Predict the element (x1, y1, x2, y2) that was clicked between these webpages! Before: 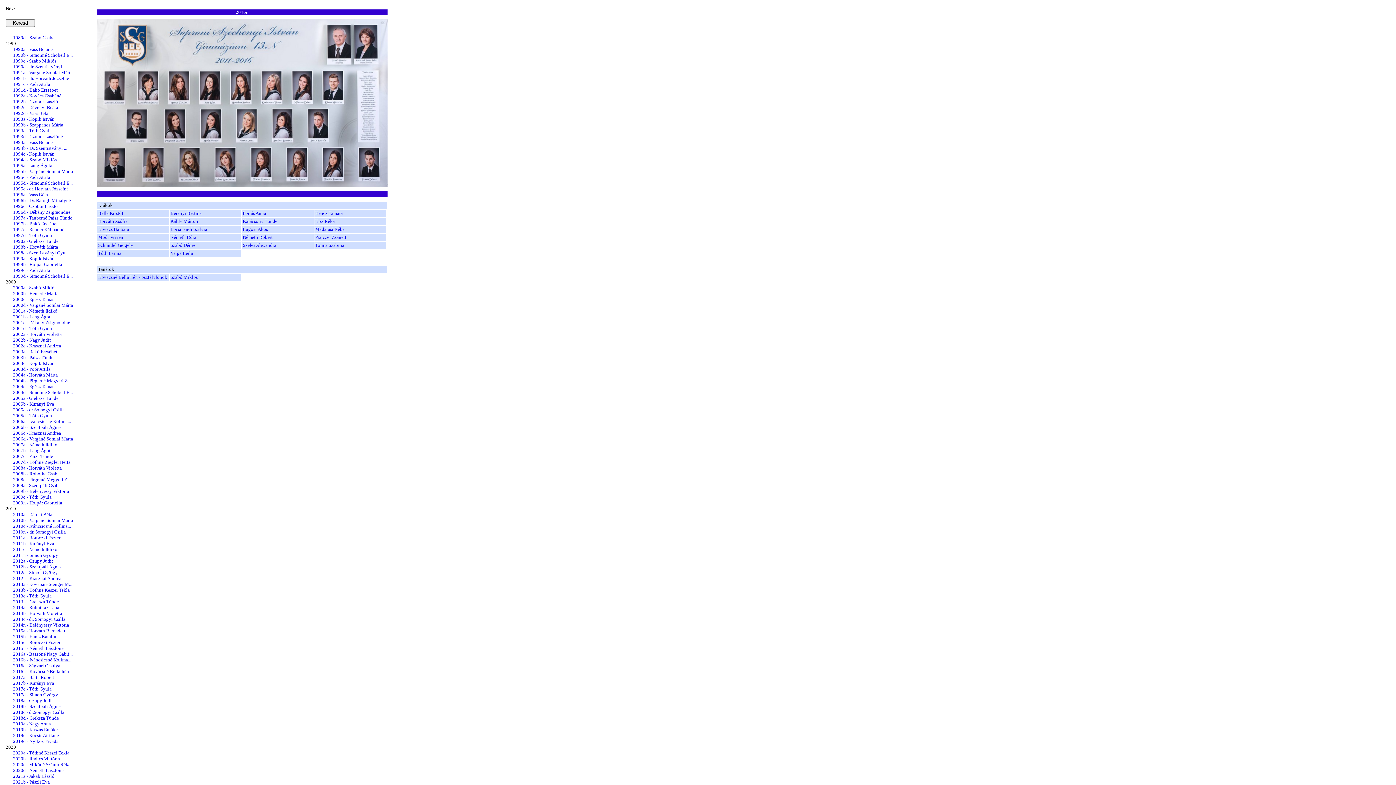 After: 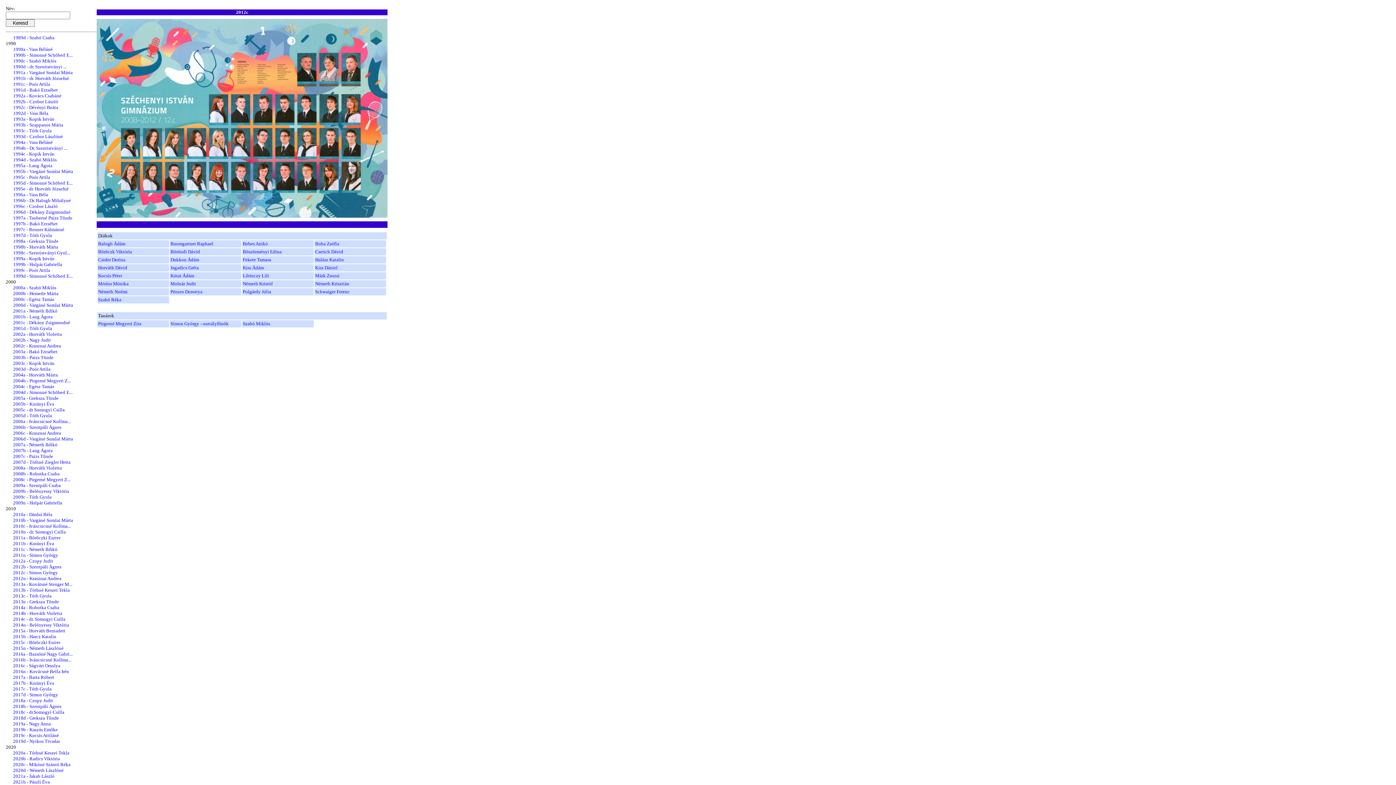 Action: label: 2012c - Simon György bbox: (13, 570, 57, 575)